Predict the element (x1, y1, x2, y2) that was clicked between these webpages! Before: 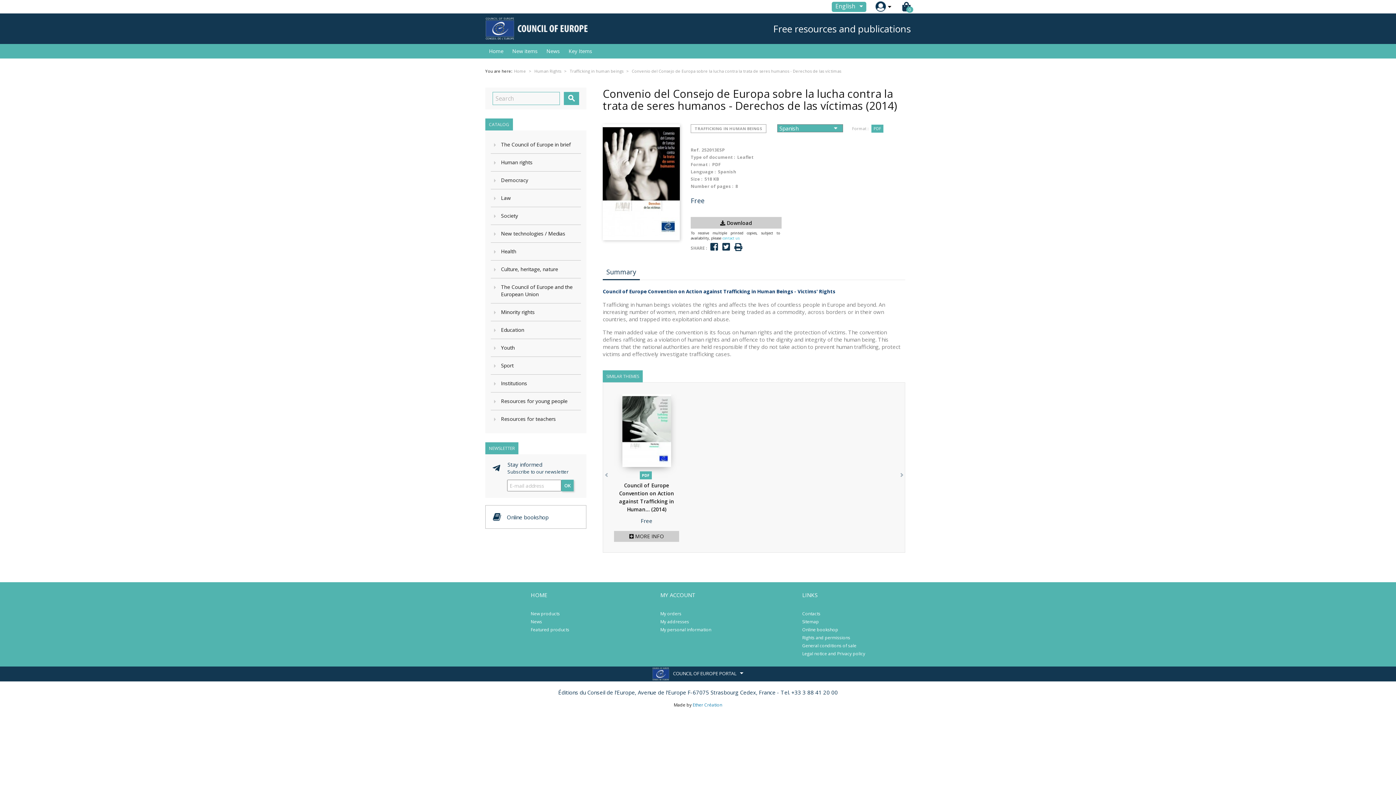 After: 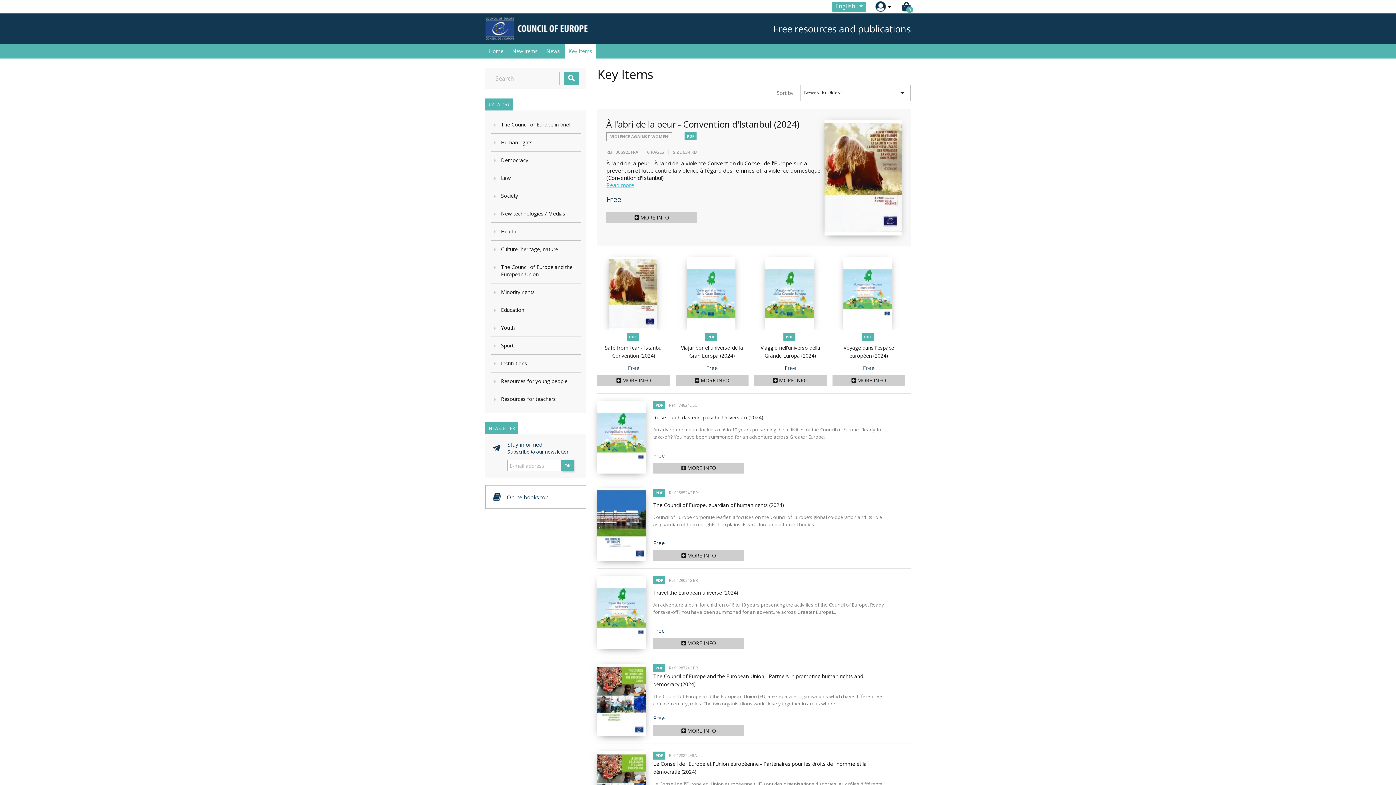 Action: bbox: (530, 626, 569, 633) label: Featured products